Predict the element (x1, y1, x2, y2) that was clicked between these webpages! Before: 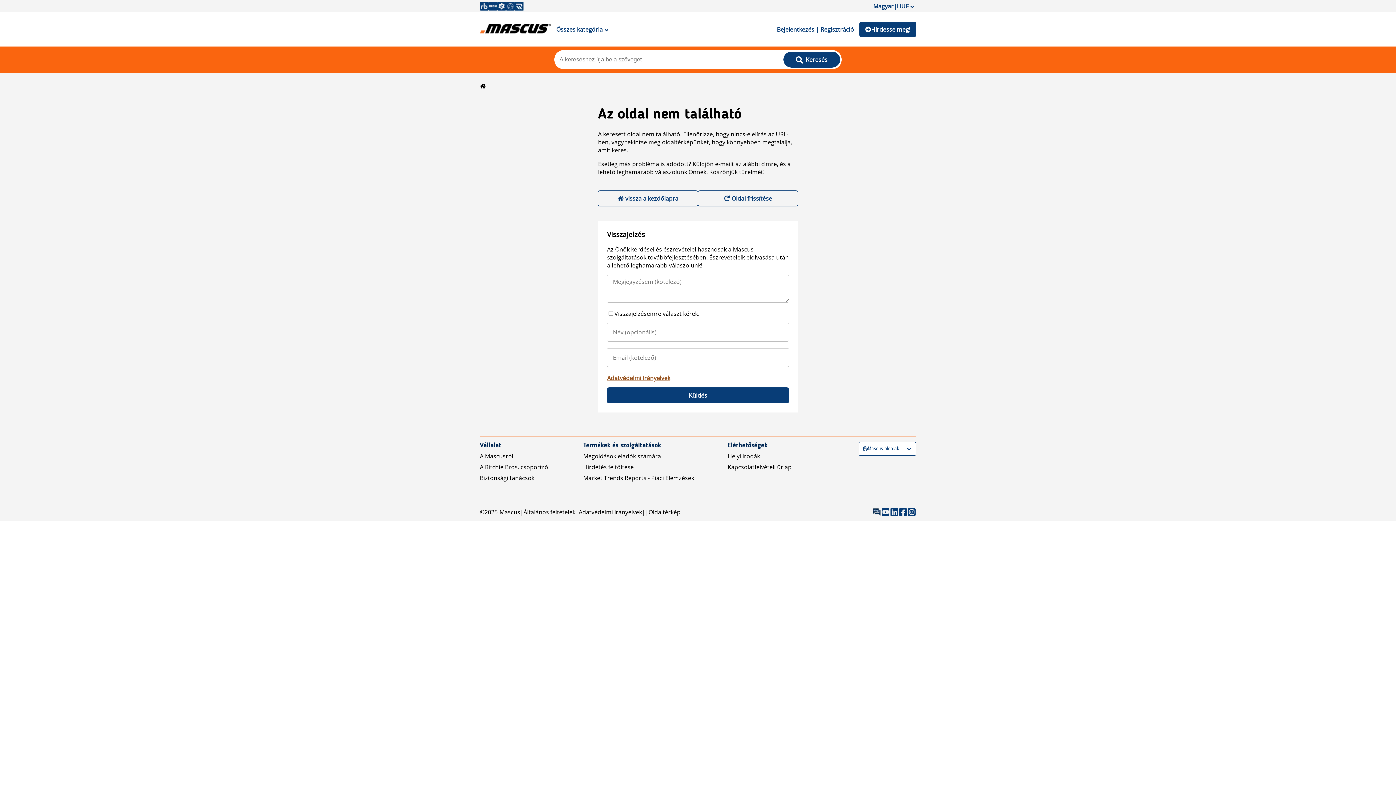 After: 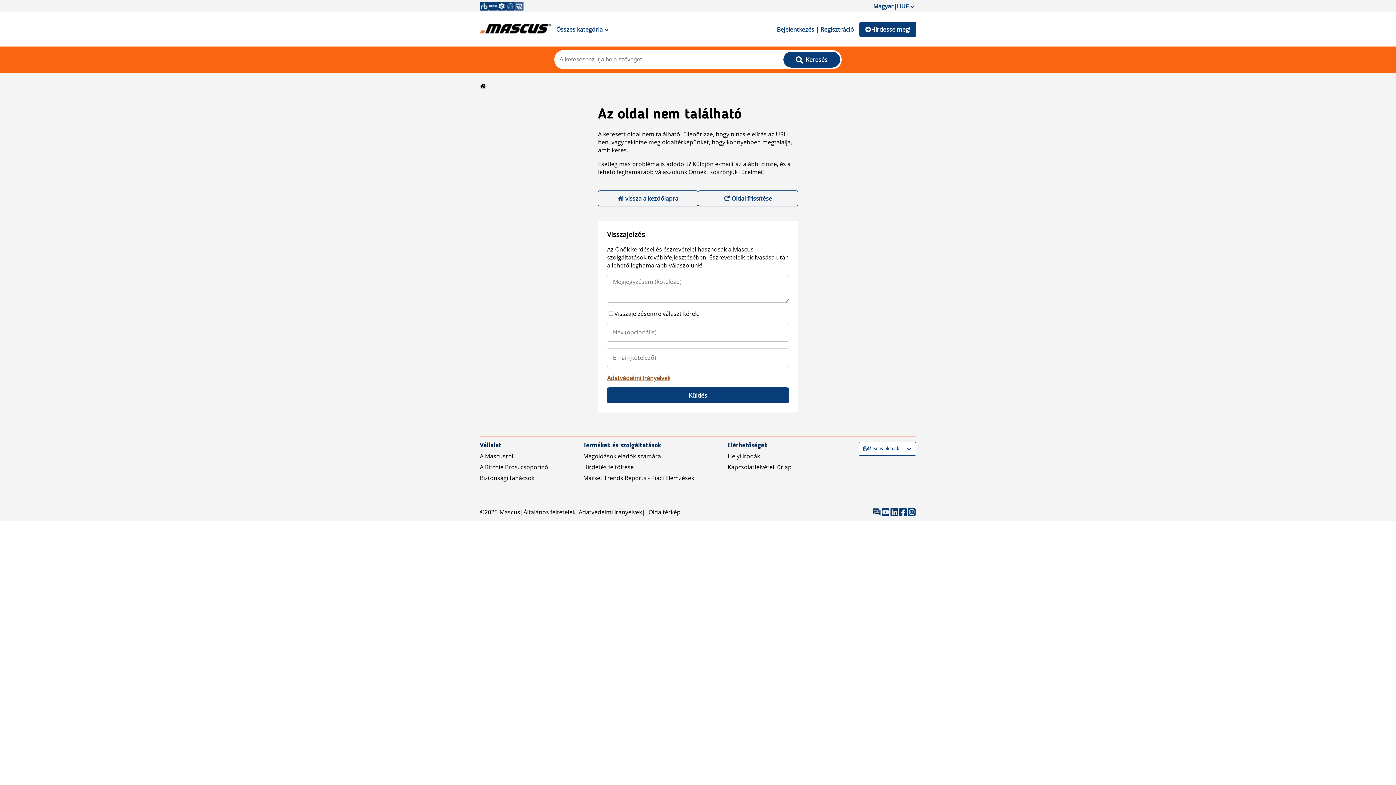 Action: bbox: (514, 1, 523, 10)